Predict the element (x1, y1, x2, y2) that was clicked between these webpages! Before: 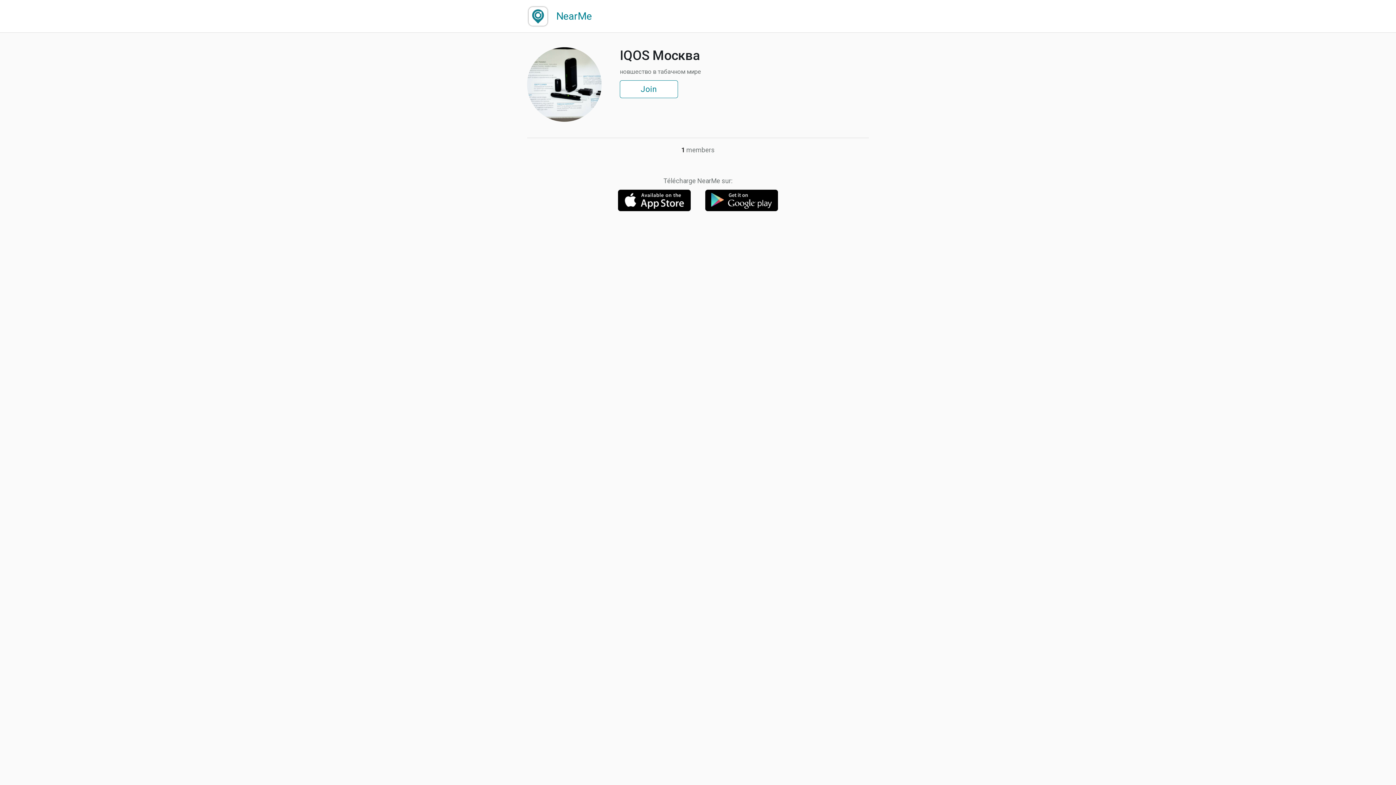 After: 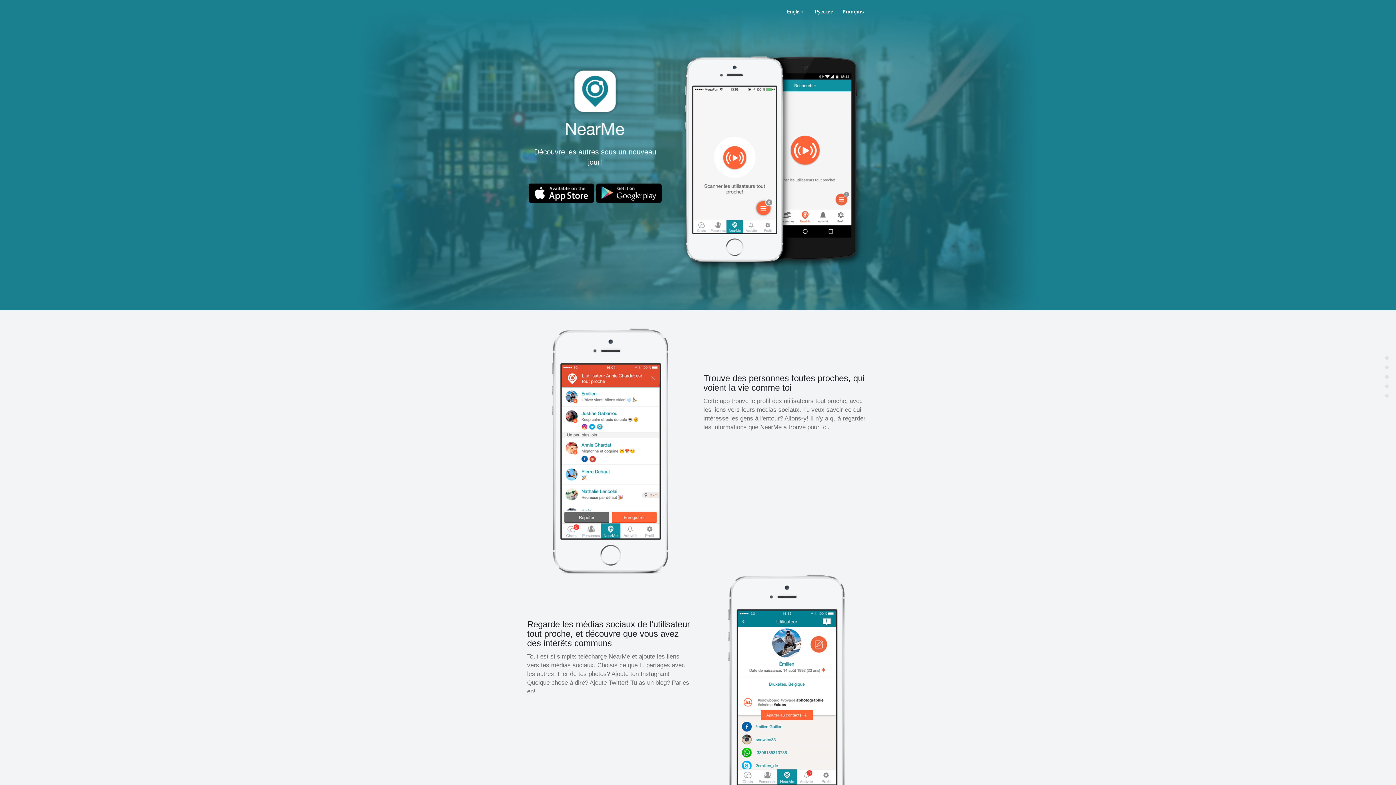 Action: bbox: (520, 0, 876, 32) label: NearMe